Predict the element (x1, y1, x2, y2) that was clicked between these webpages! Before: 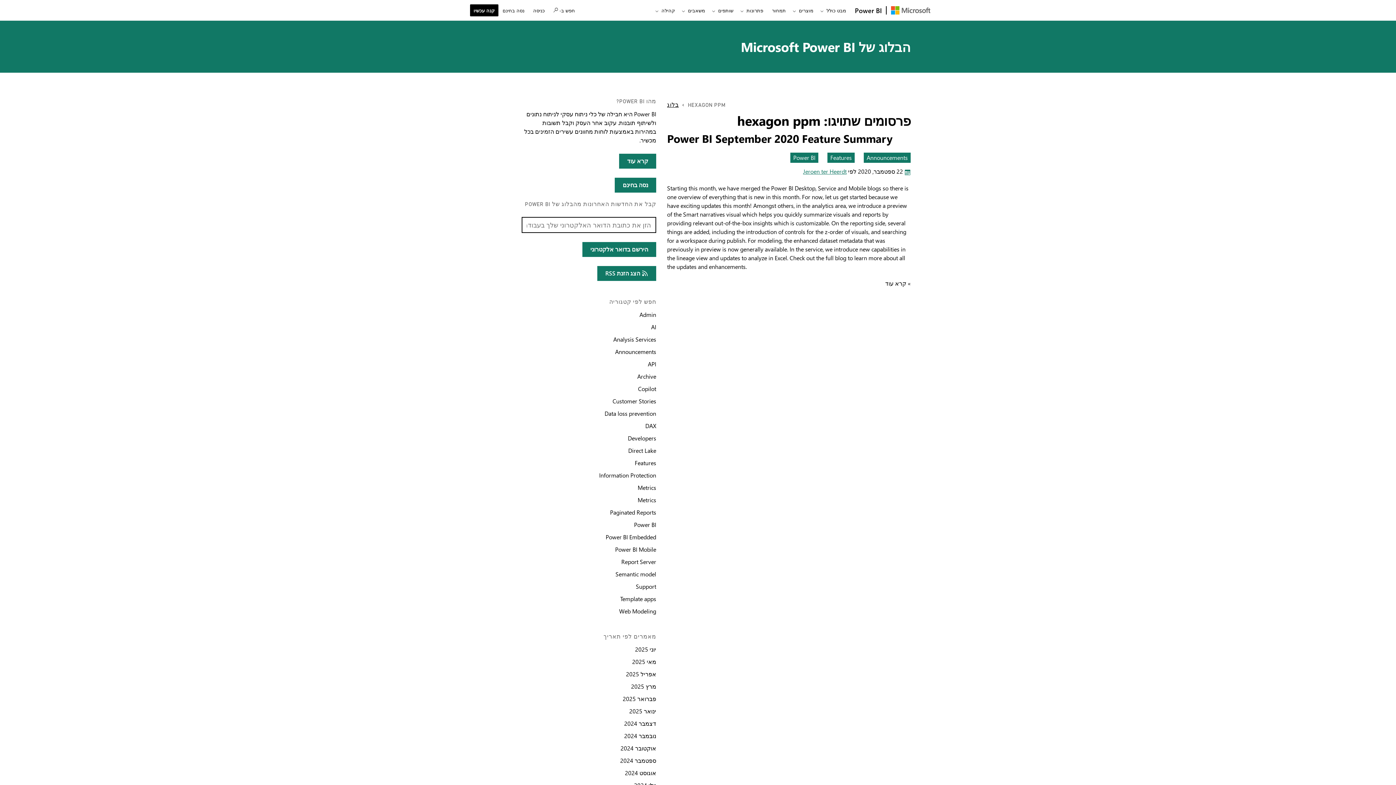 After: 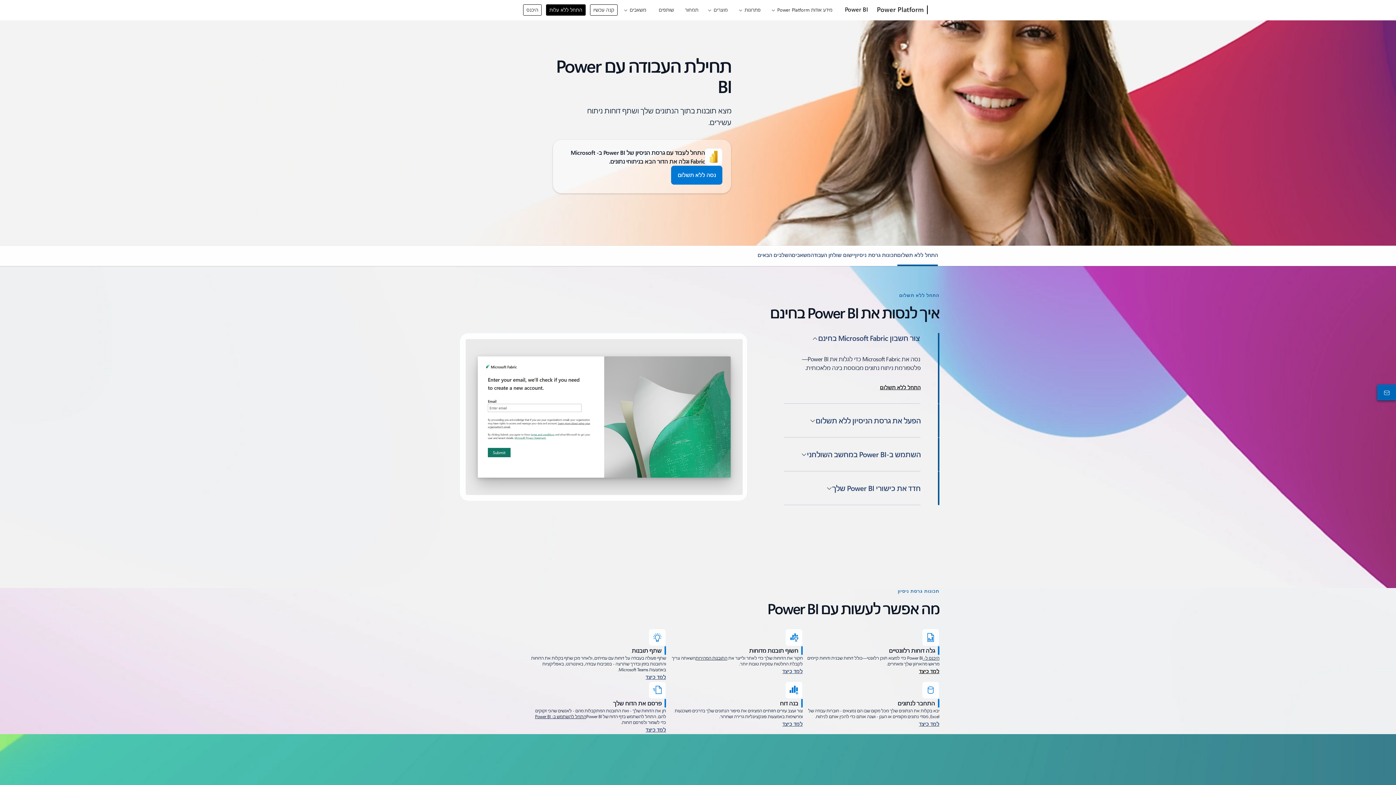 Action: bbox: (614, 177, 656, 192) label: נסה את Power BI בחינם